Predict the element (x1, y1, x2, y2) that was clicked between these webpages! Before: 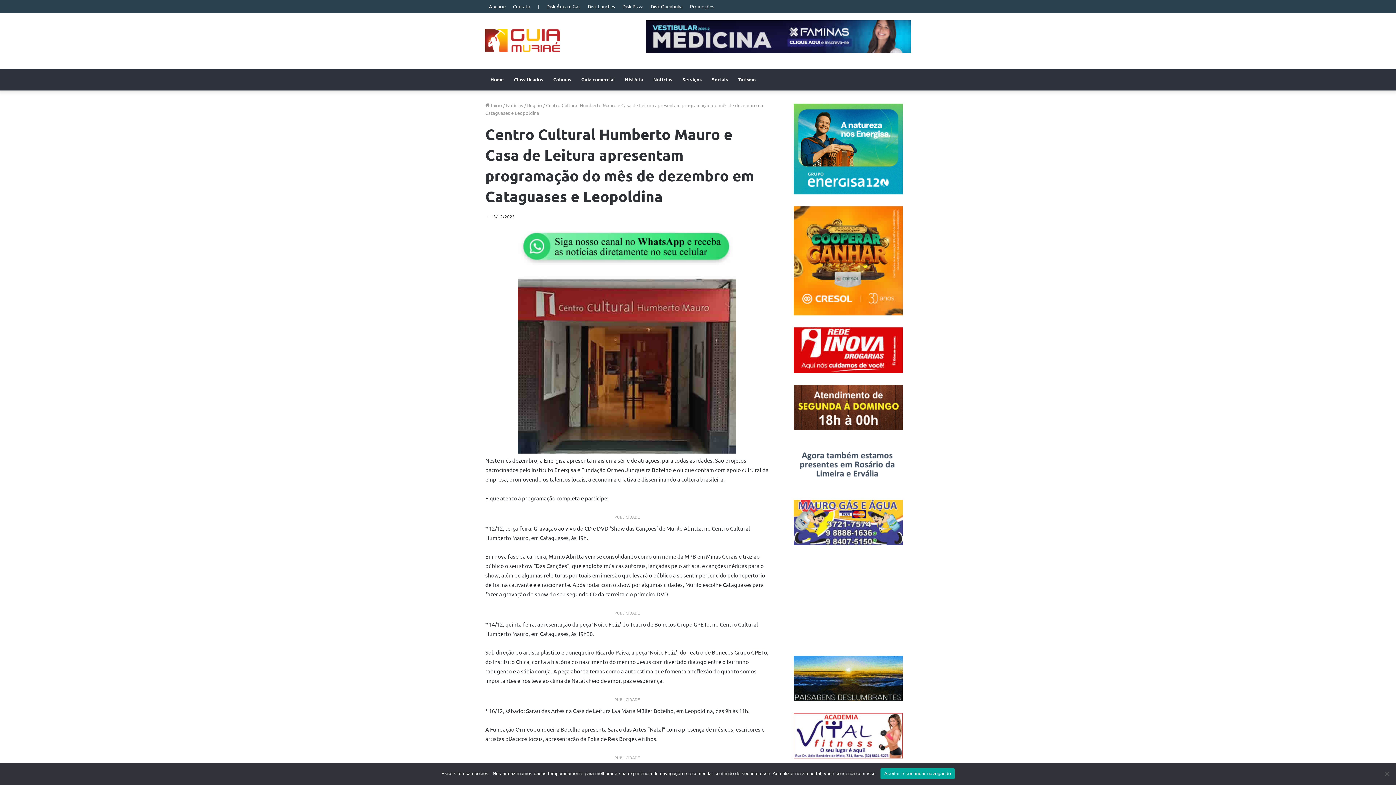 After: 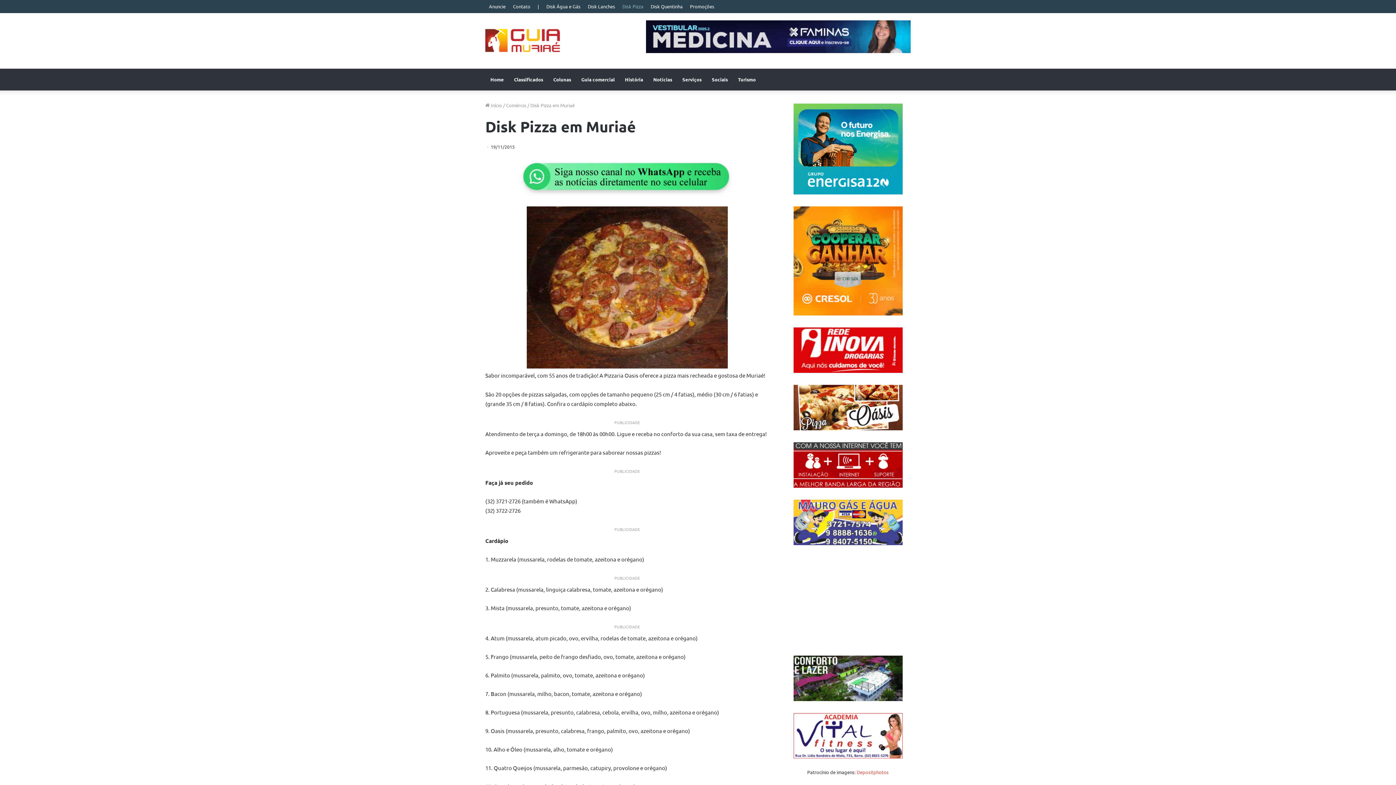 Action: label: Disk Pizza bbox: (618, 0, 647, 12)